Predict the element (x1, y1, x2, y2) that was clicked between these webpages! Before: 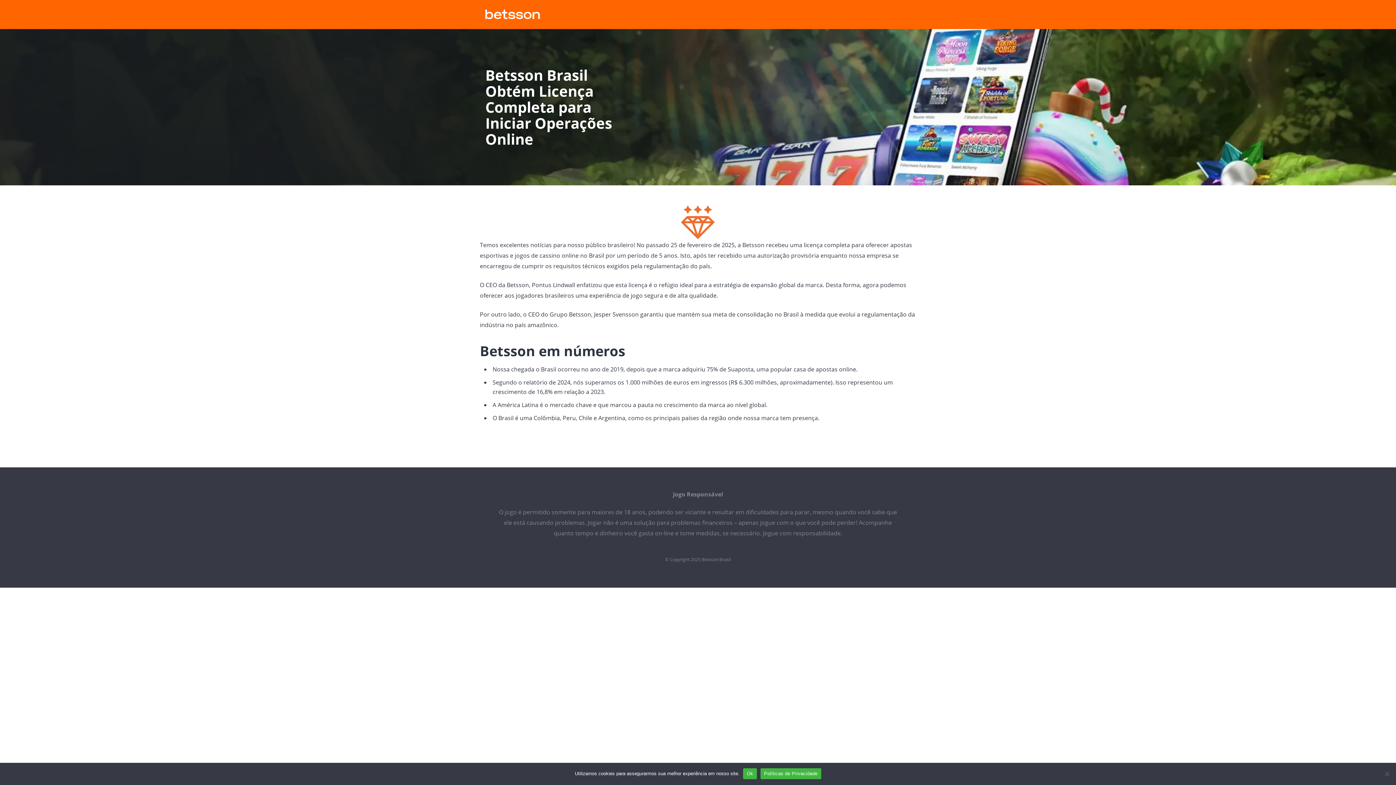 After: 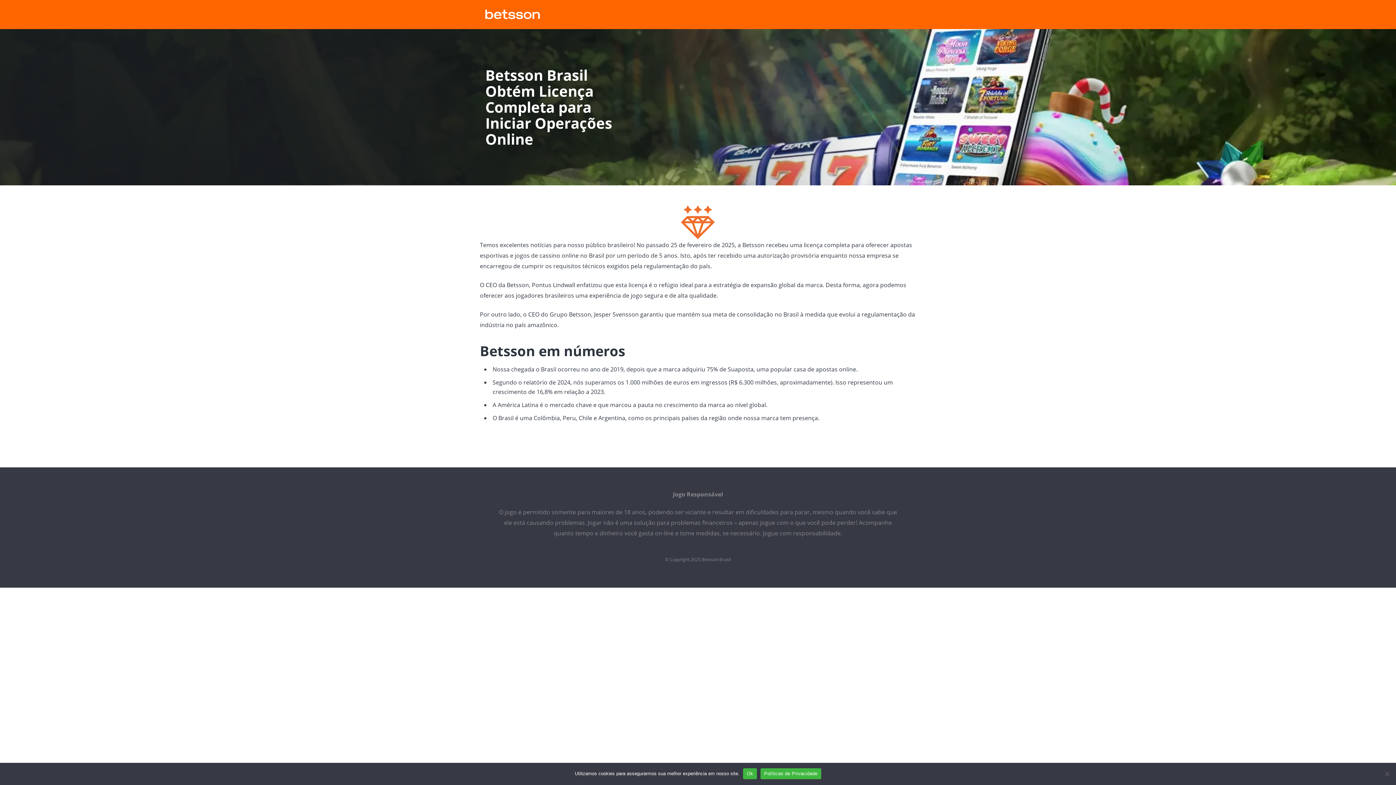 Action: bbox: (760, 768, 821, 779) label: Políticas de Privacidade